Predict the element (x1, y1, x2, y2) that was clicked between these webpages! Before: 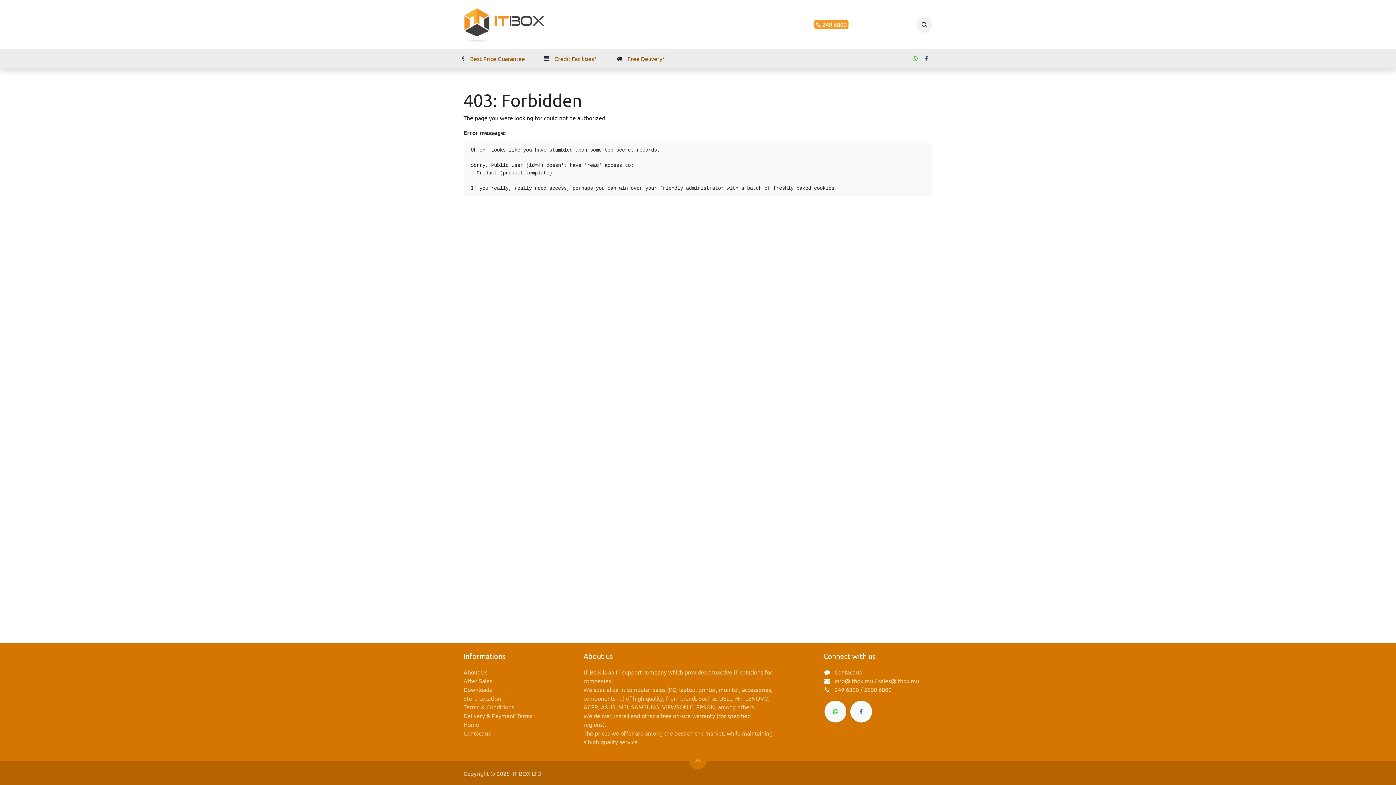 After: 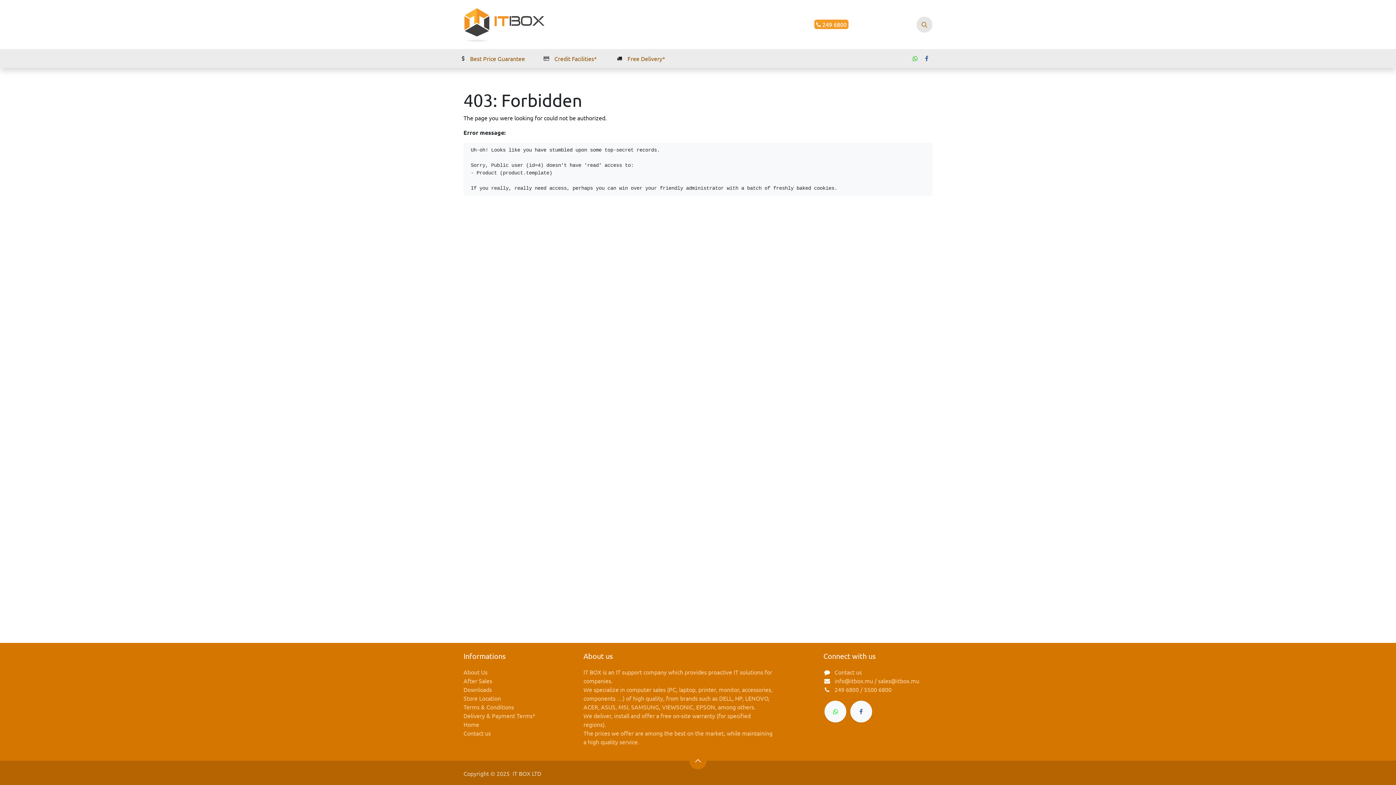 Action: bbox: (916, 16, 932, 32)